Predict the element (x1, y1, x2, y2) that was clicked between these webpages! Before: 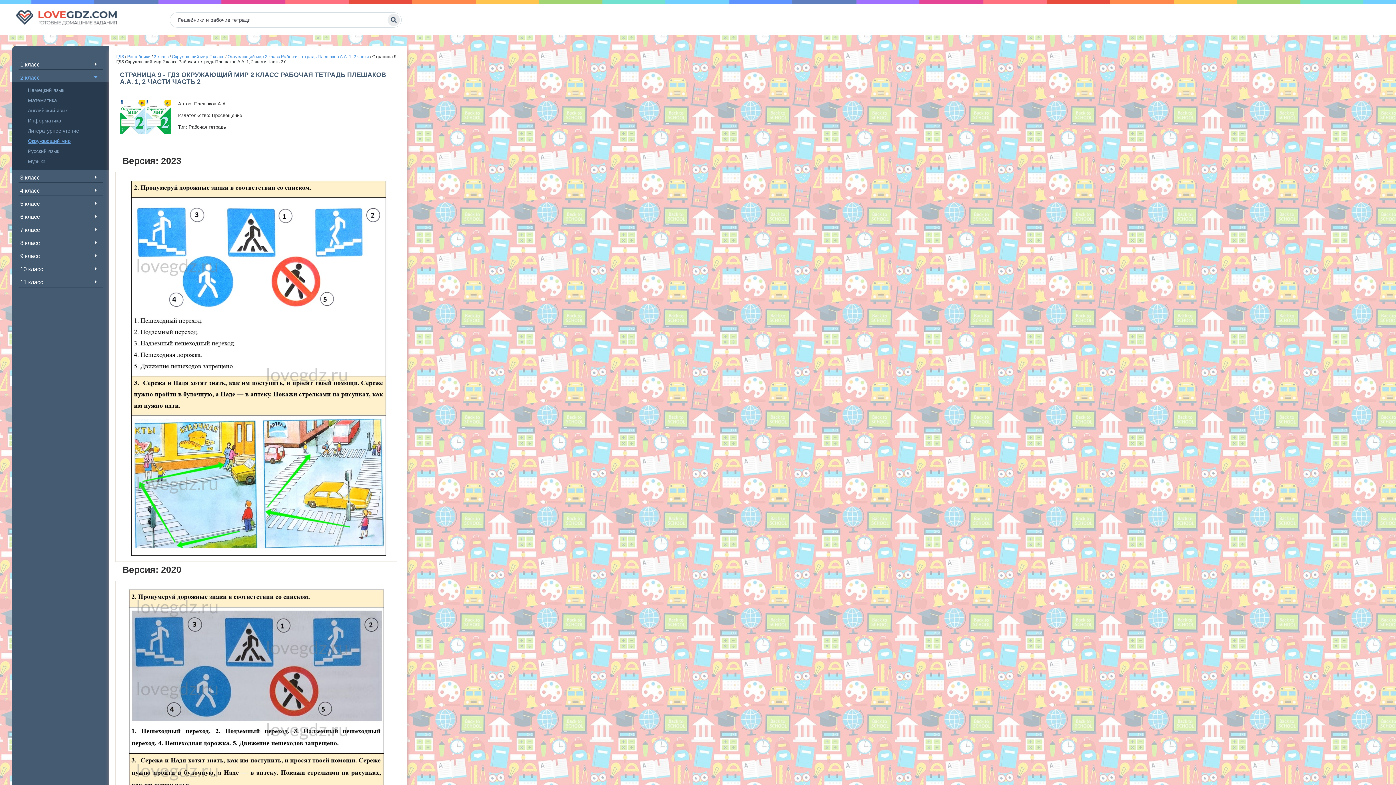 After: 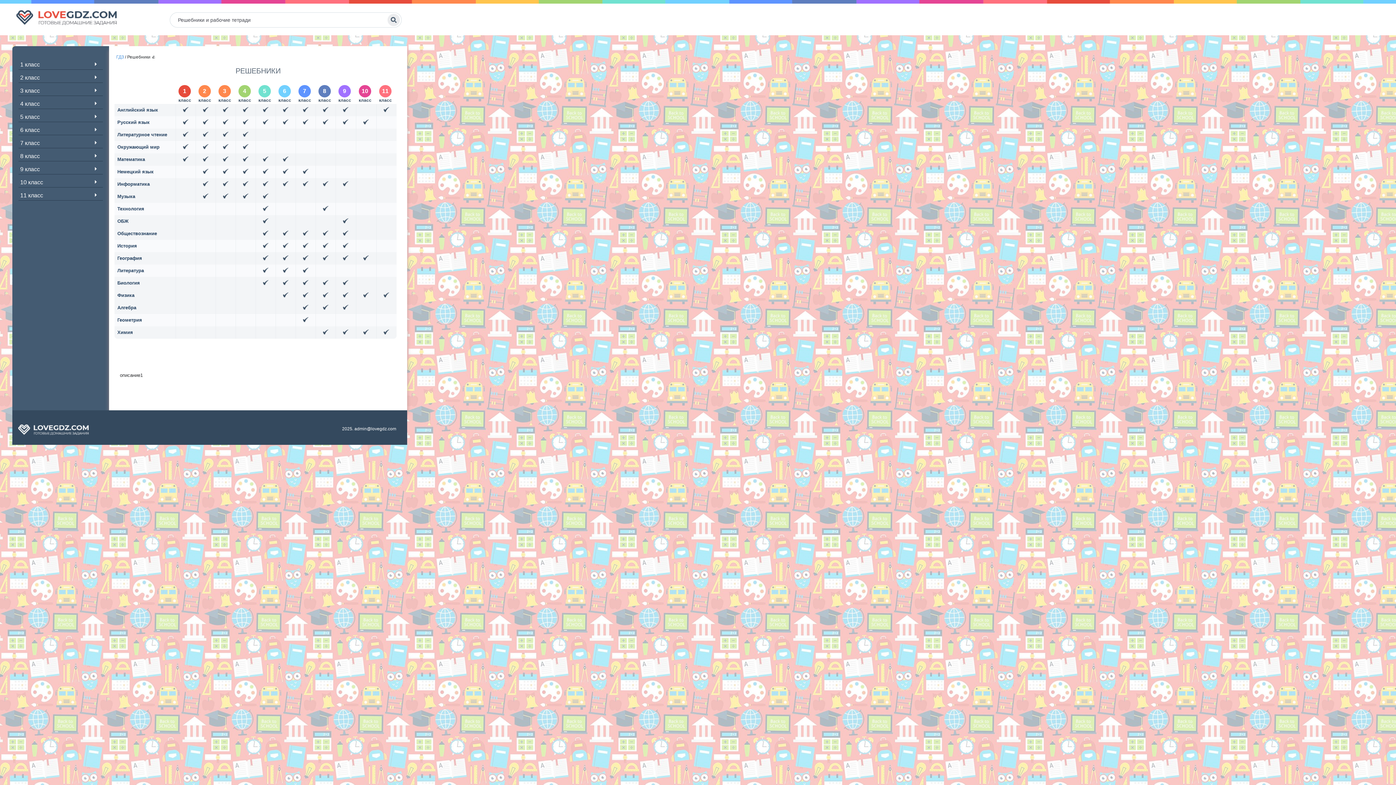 Action: bbox: (127, 54, 150, 59) label: Решебники